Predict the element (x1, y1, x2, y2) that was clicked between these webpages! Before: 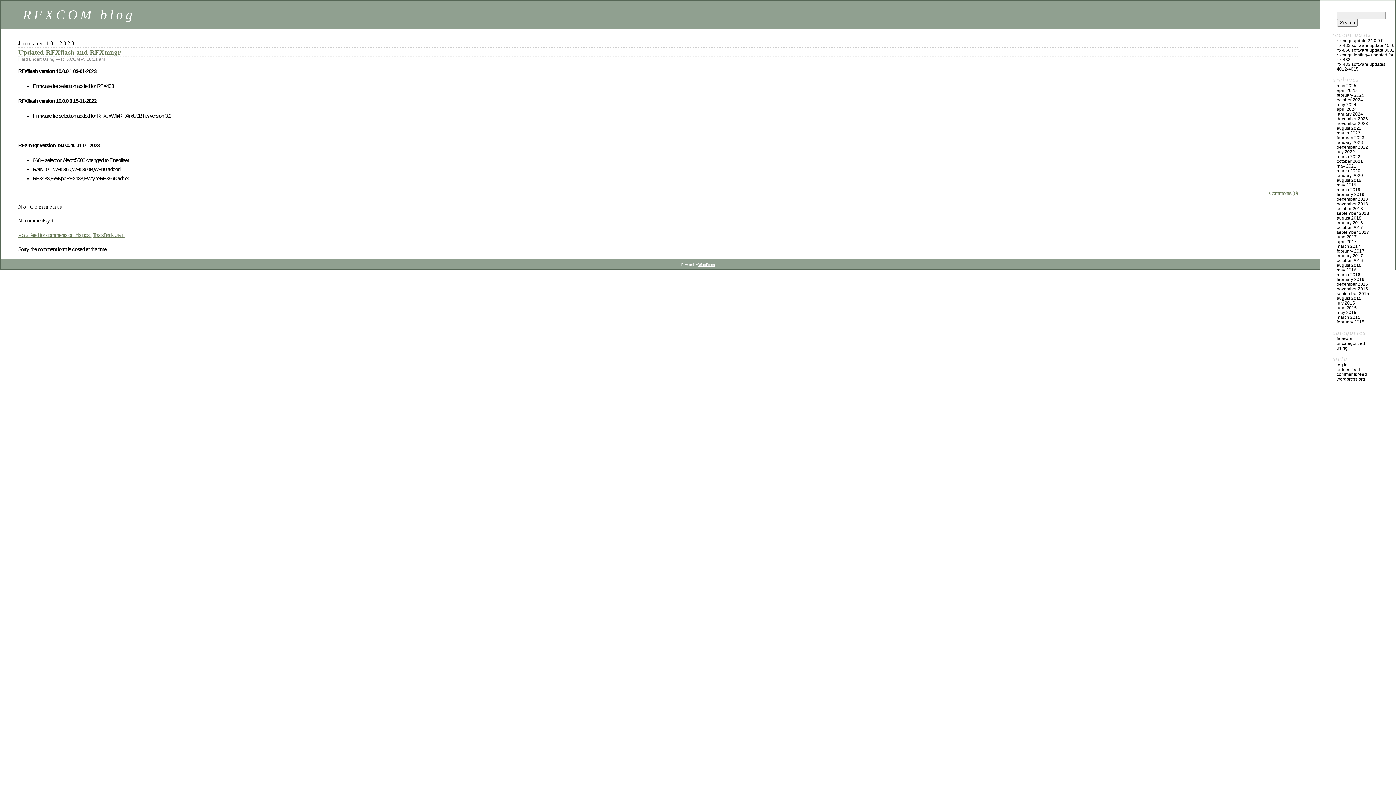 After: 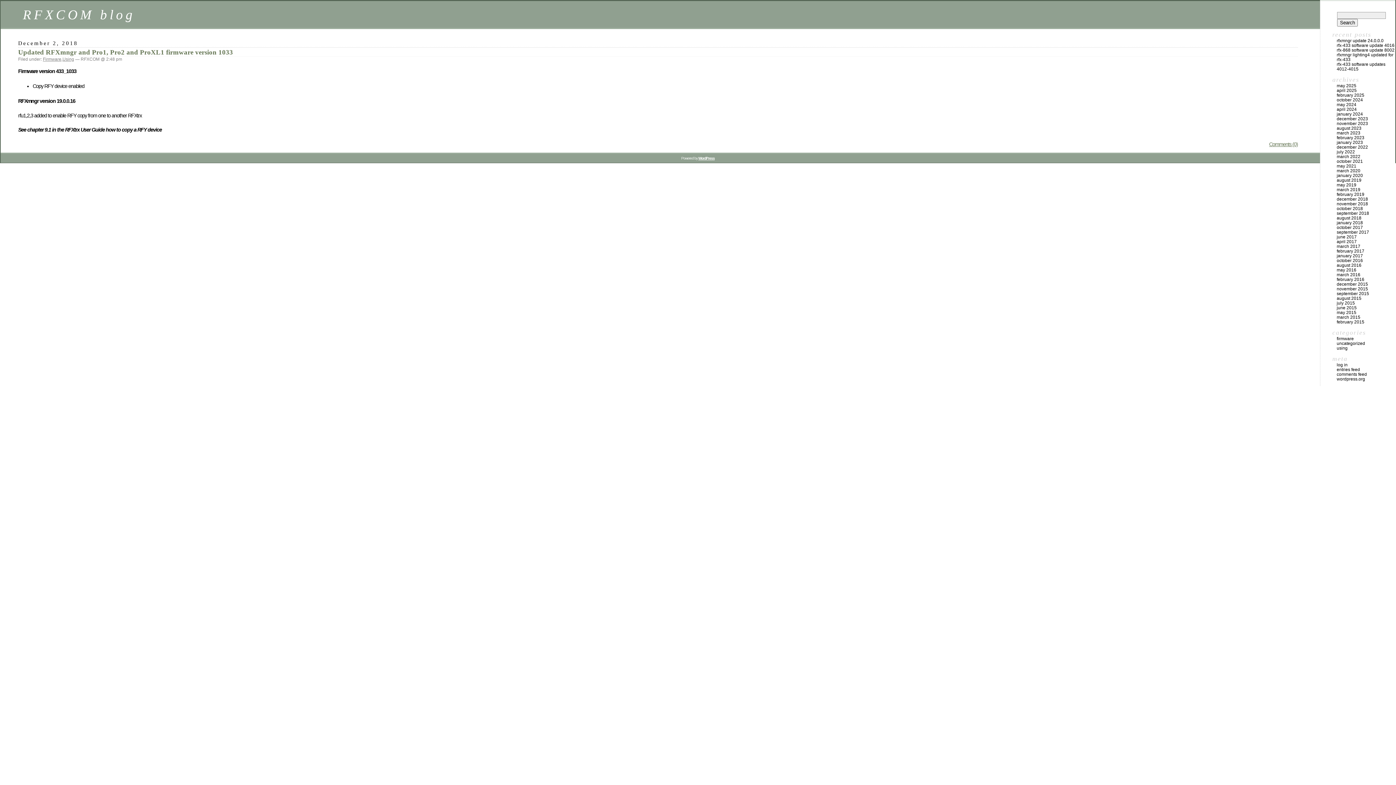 Action: label: december 2018 bbox: (1337, 196, 1368, 201)